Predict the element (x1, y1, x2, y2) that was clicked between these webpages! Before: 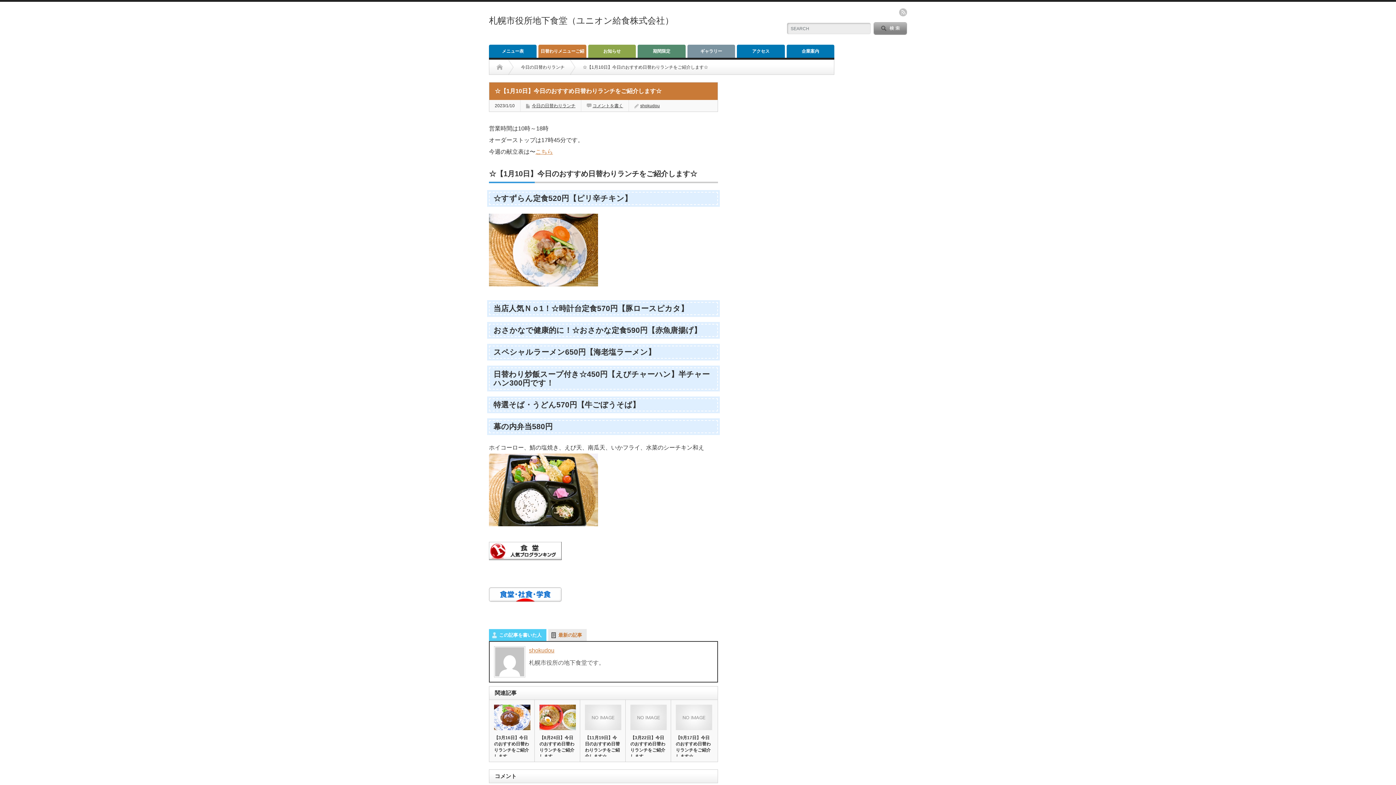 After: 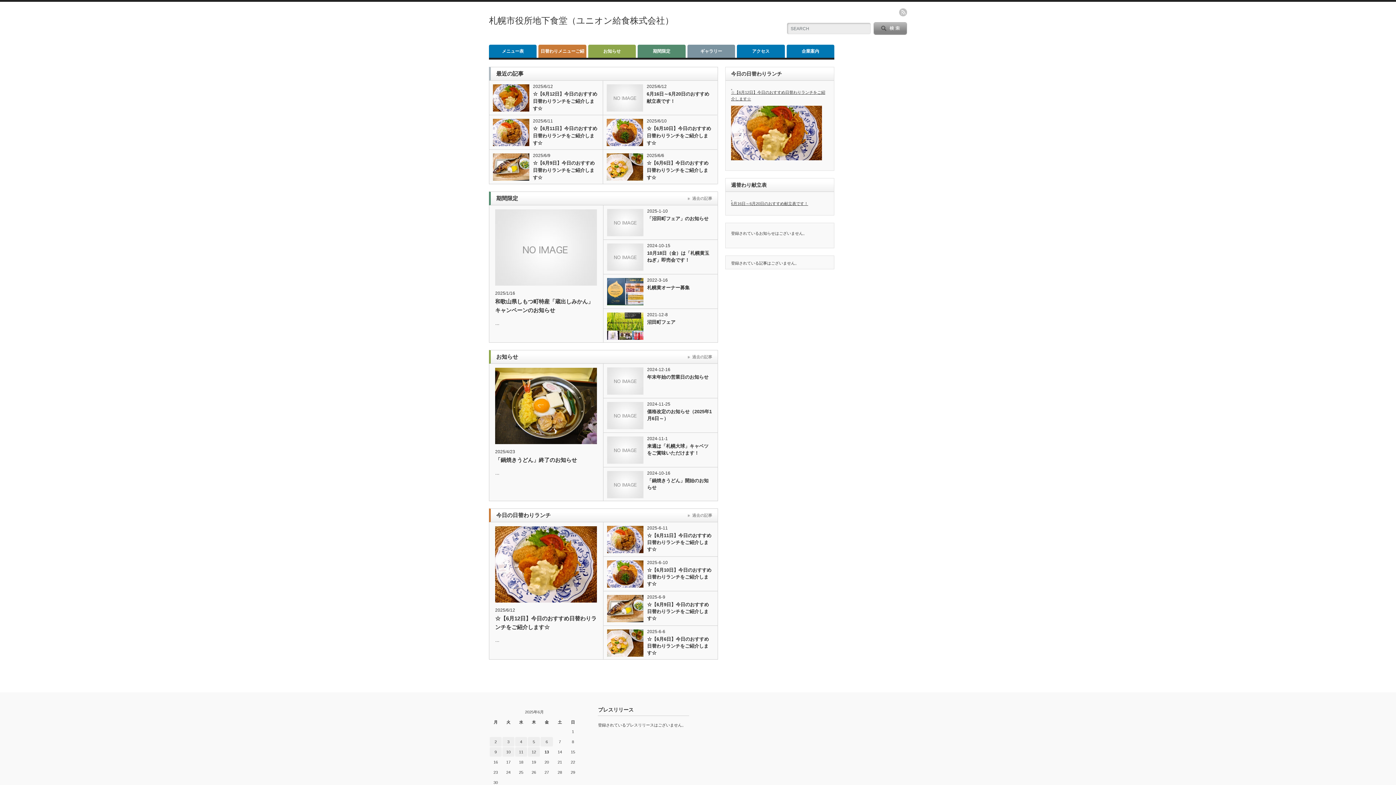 Action: label: 札幌市役所地下食堂（ユニオン給食株式会社） bbox: (489, 15, 673, 25)